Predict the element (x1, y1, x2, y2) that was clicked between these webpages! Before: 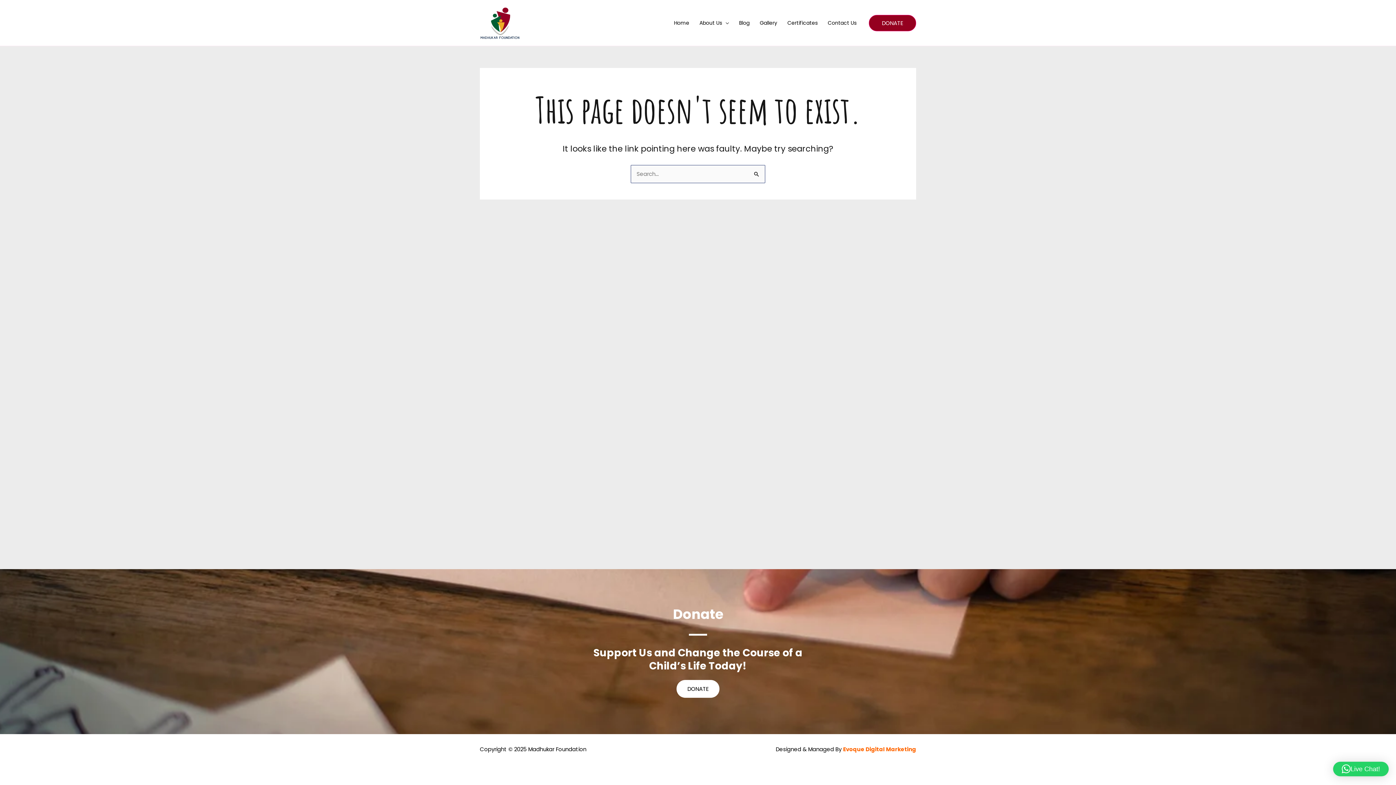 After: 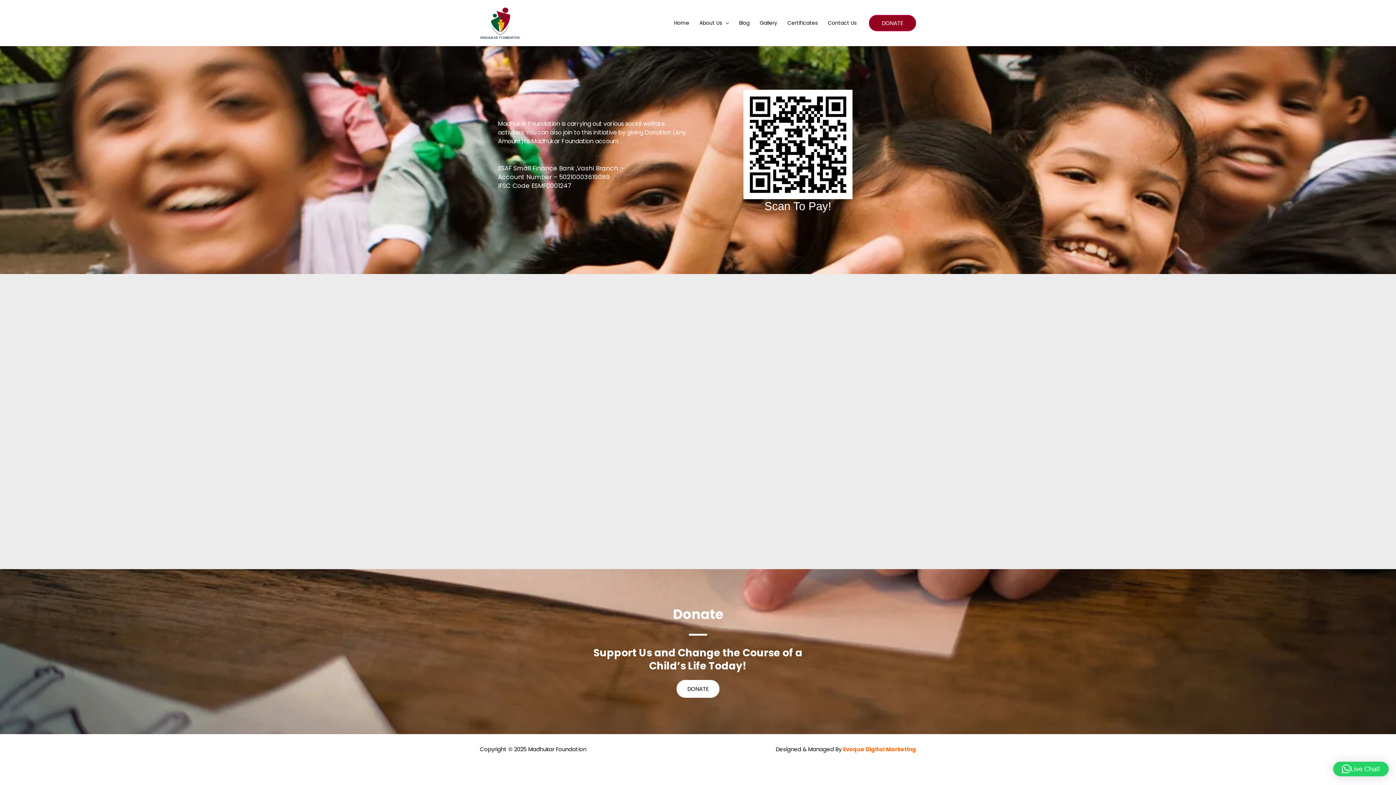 Action: bbox: (869, 14, 916, 31) label: Donate